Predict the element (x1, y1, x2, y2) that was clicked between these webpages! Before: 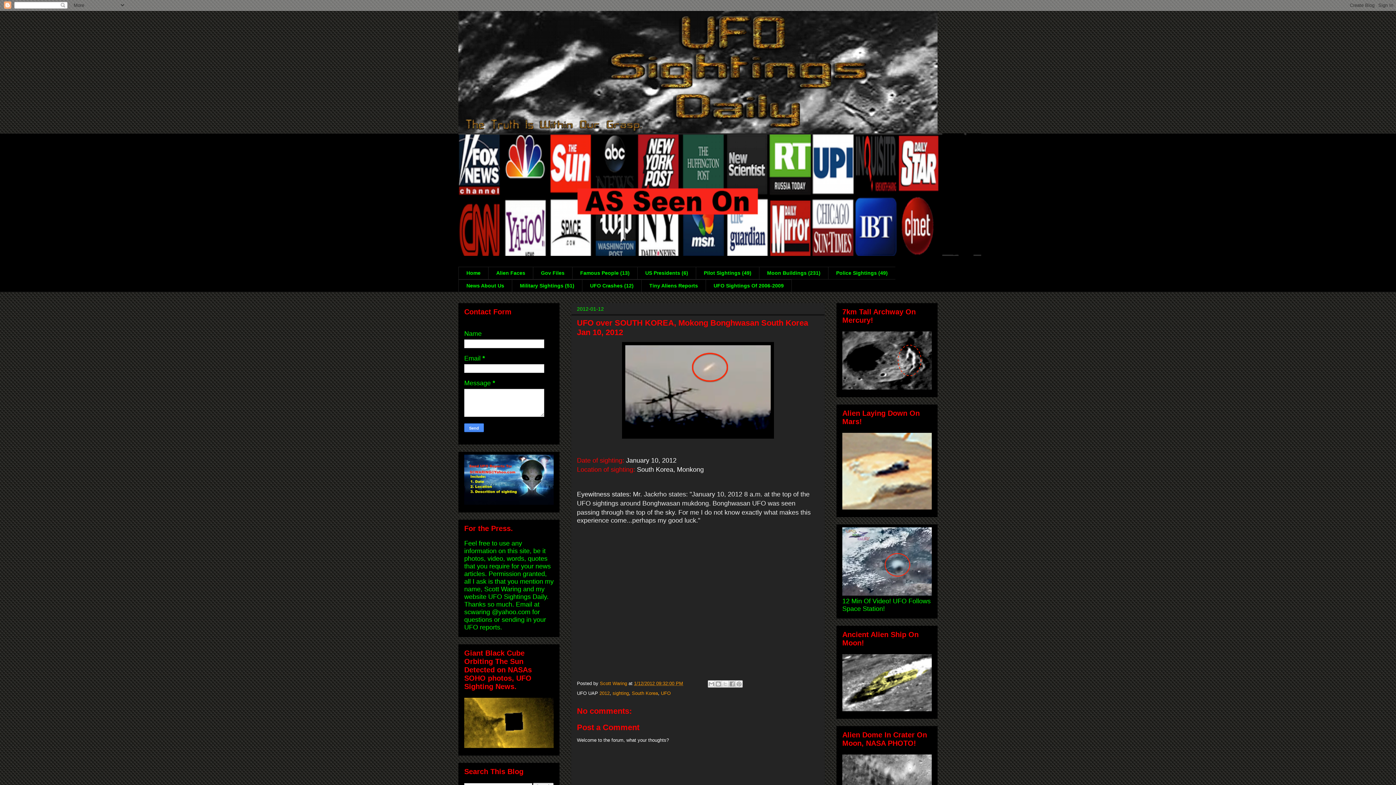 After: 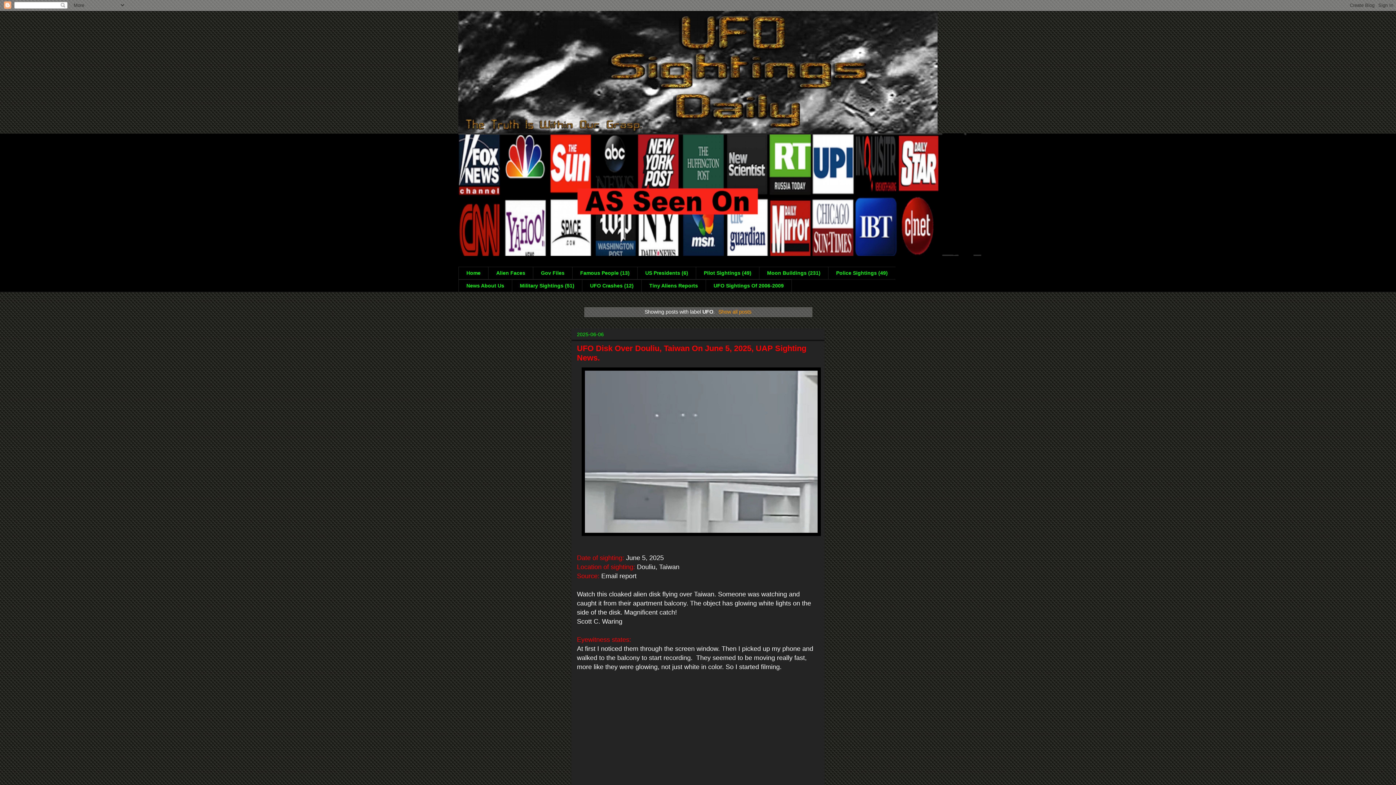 Action: label: UFO bbox: (661, 690, 670, 696)